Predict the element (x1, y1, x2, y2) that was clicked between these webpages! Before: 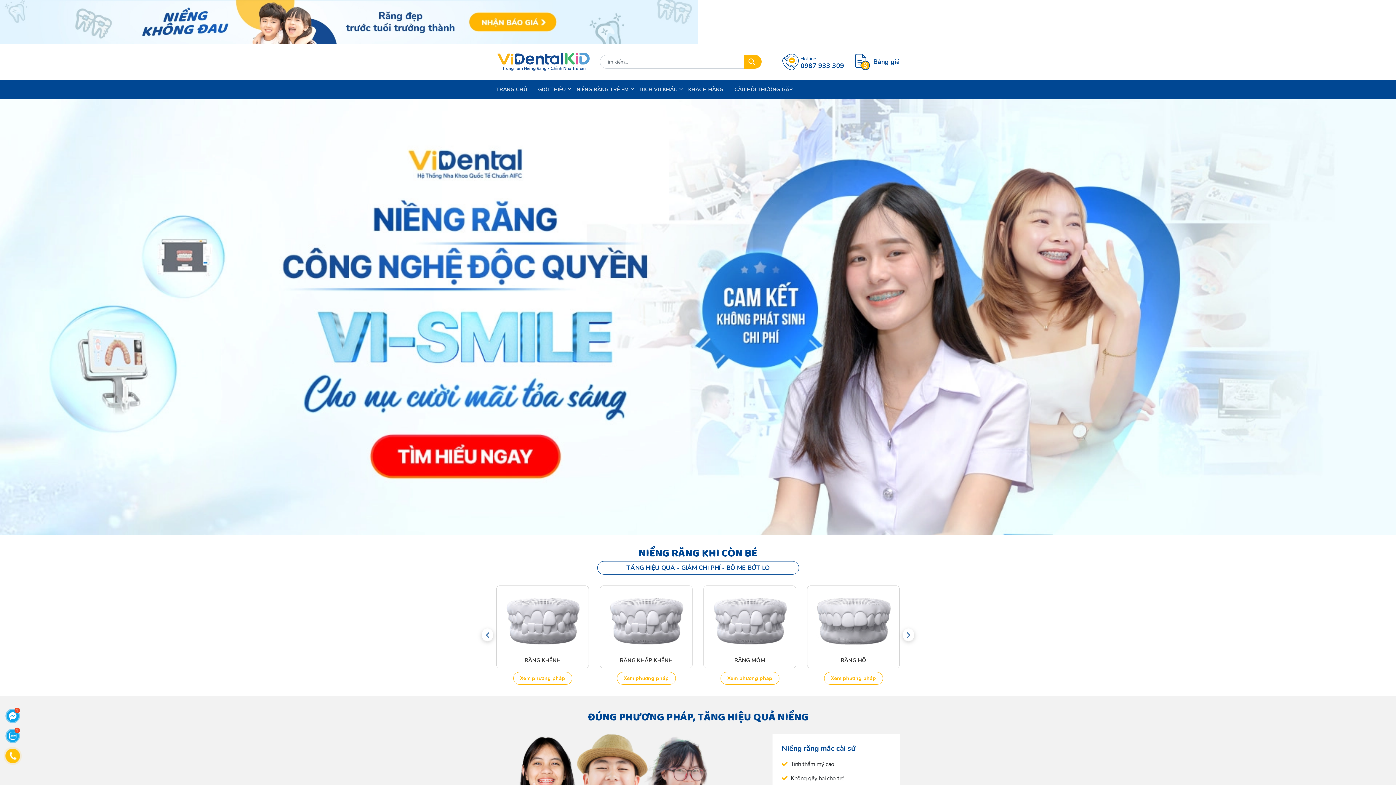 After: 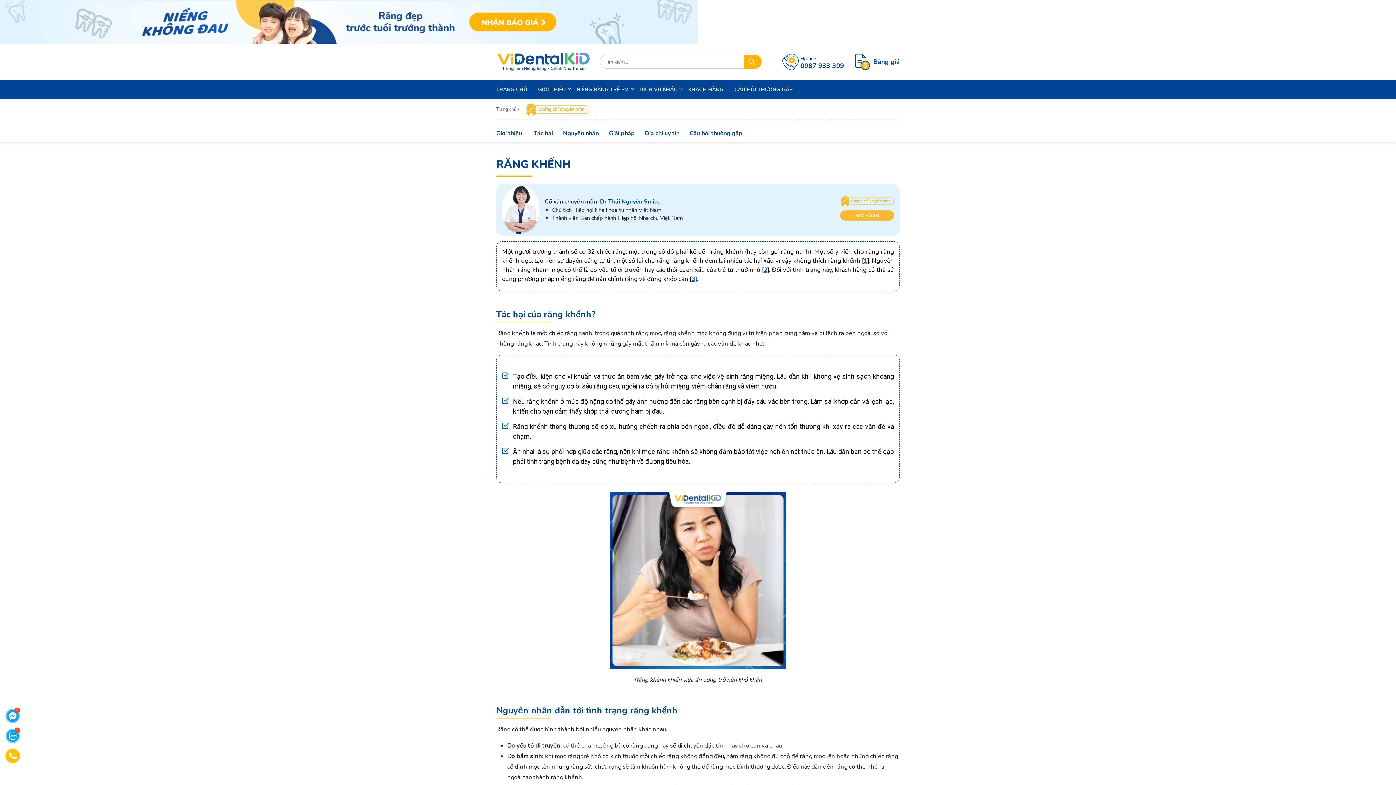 Action: label: Xem phương pháp bbox: (720, 672, 779, 685)